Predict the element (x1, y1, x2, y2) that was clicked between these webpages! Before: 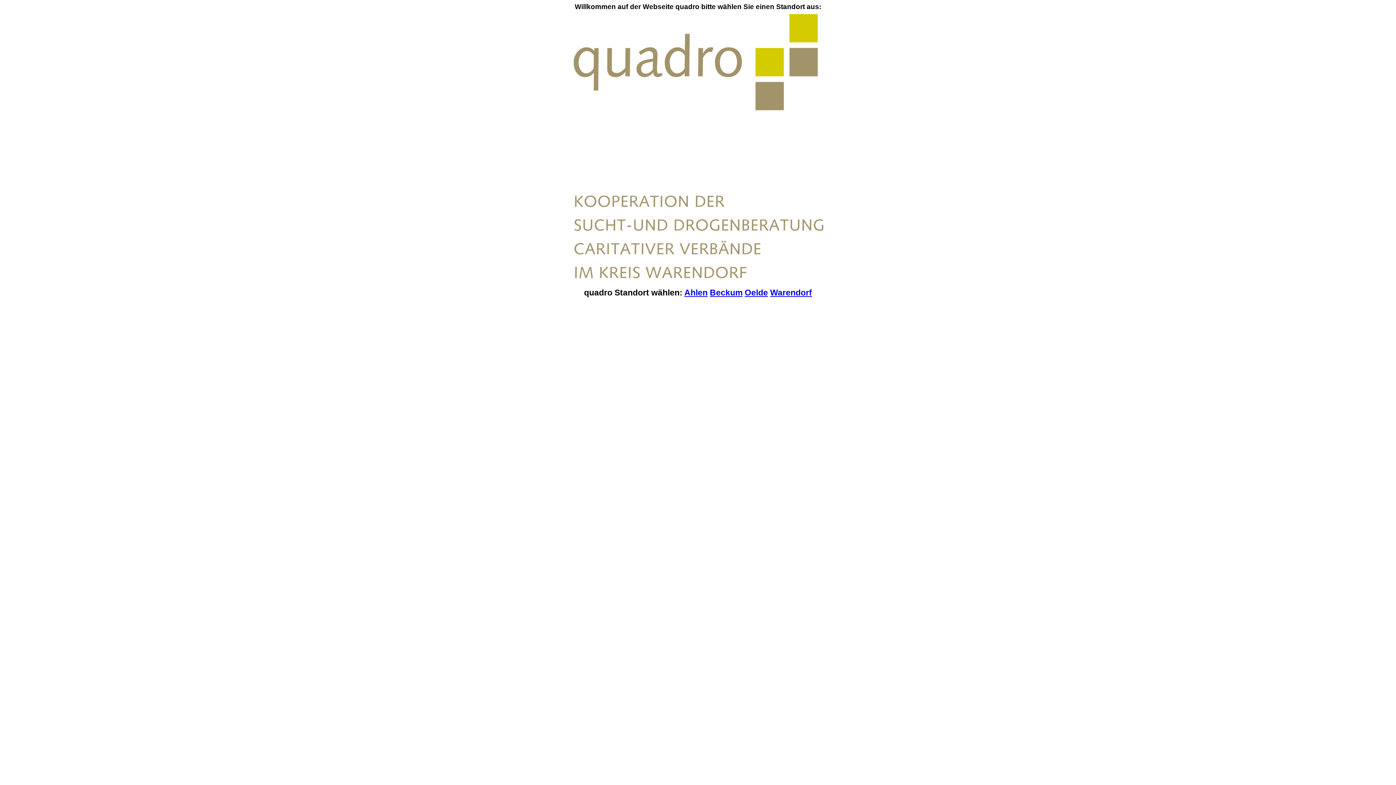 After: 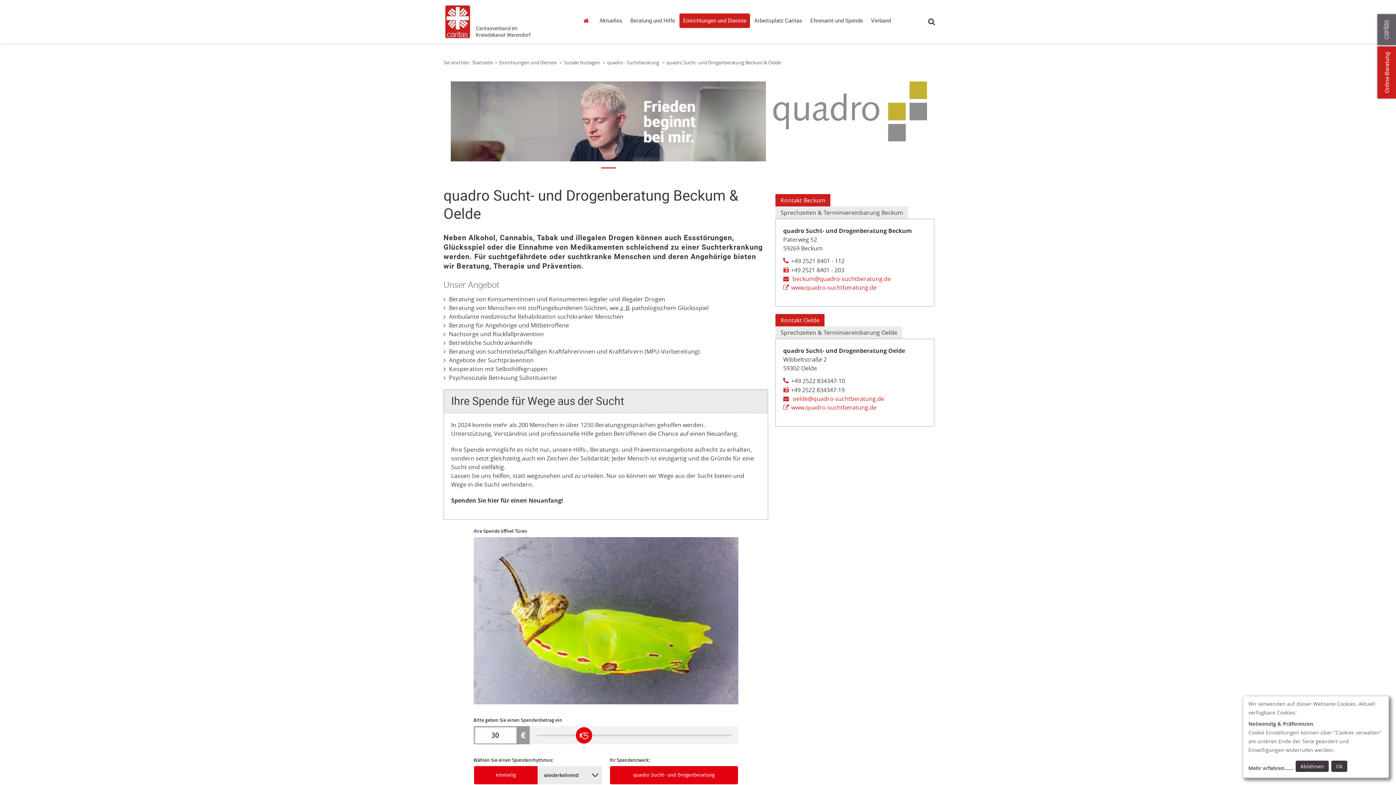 Action: label: Oelde bbox: (744, 288, 768, 297)